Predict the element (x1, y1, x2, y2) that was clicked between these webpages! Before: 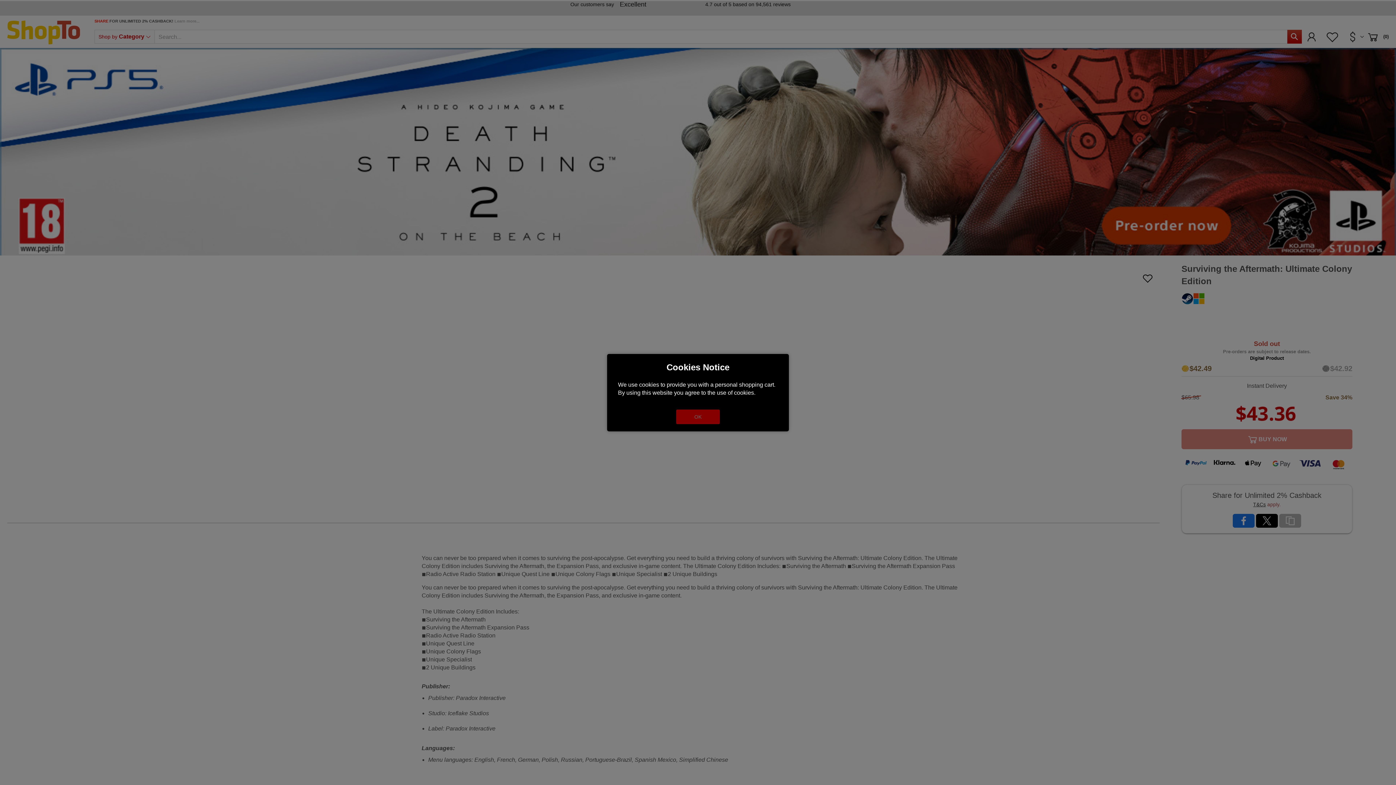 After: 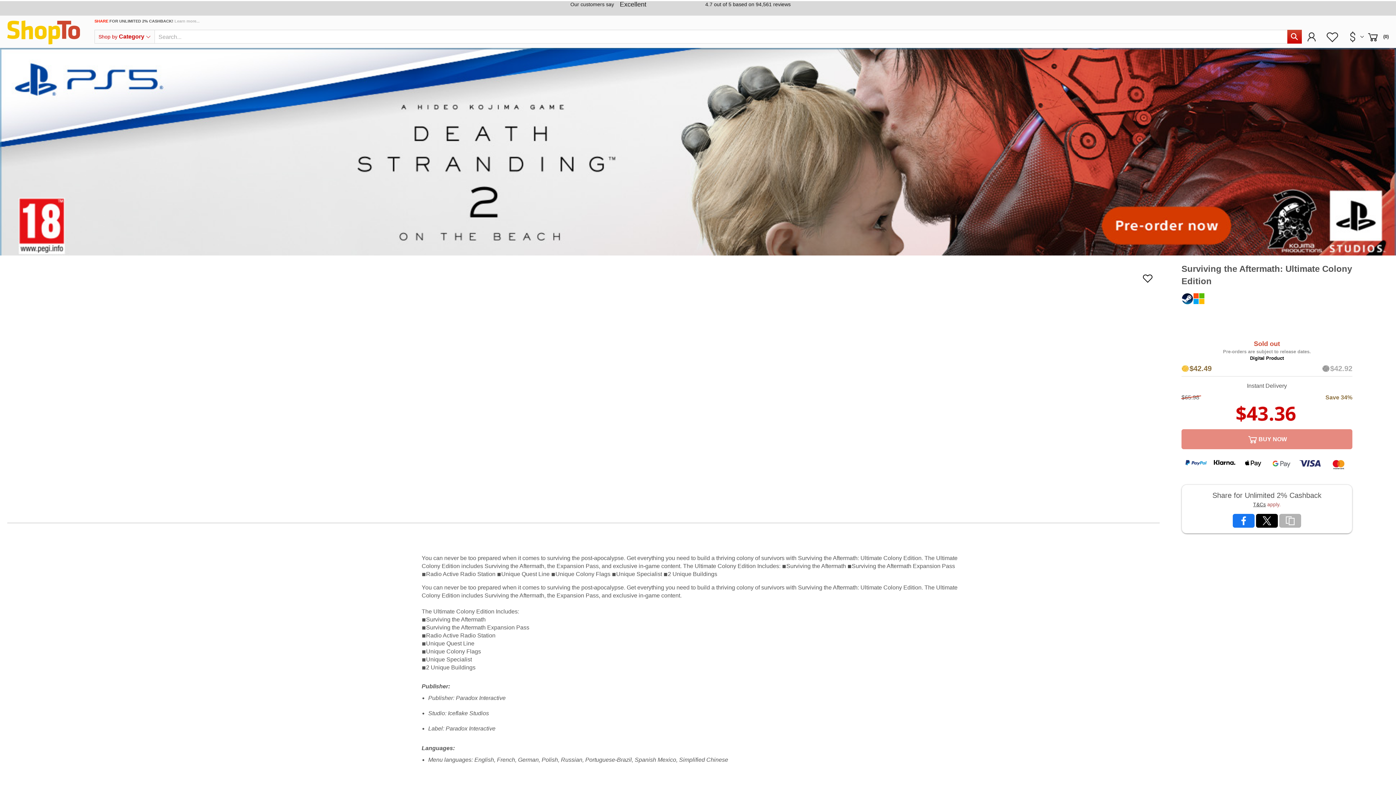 Action: label: OK bbox: (676, 409, 720, 424)